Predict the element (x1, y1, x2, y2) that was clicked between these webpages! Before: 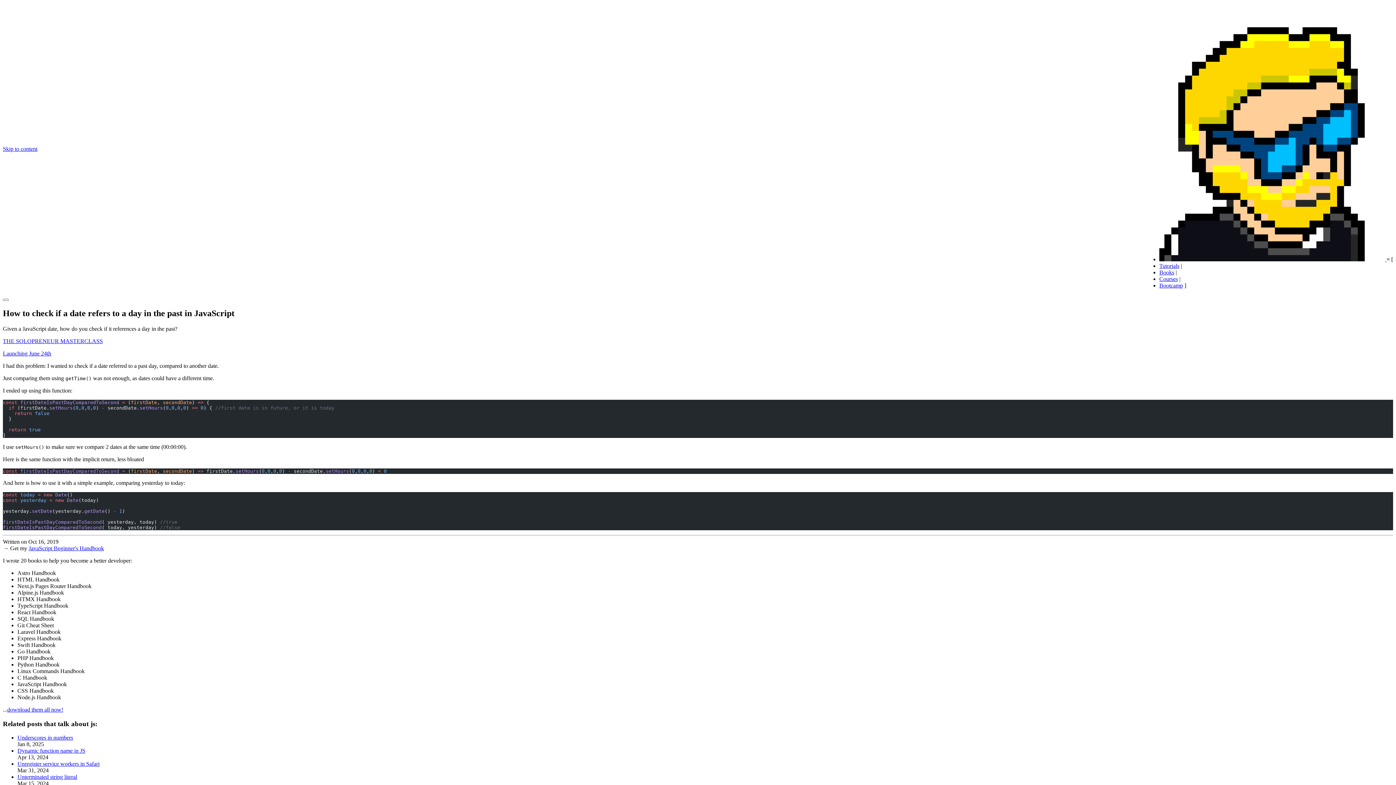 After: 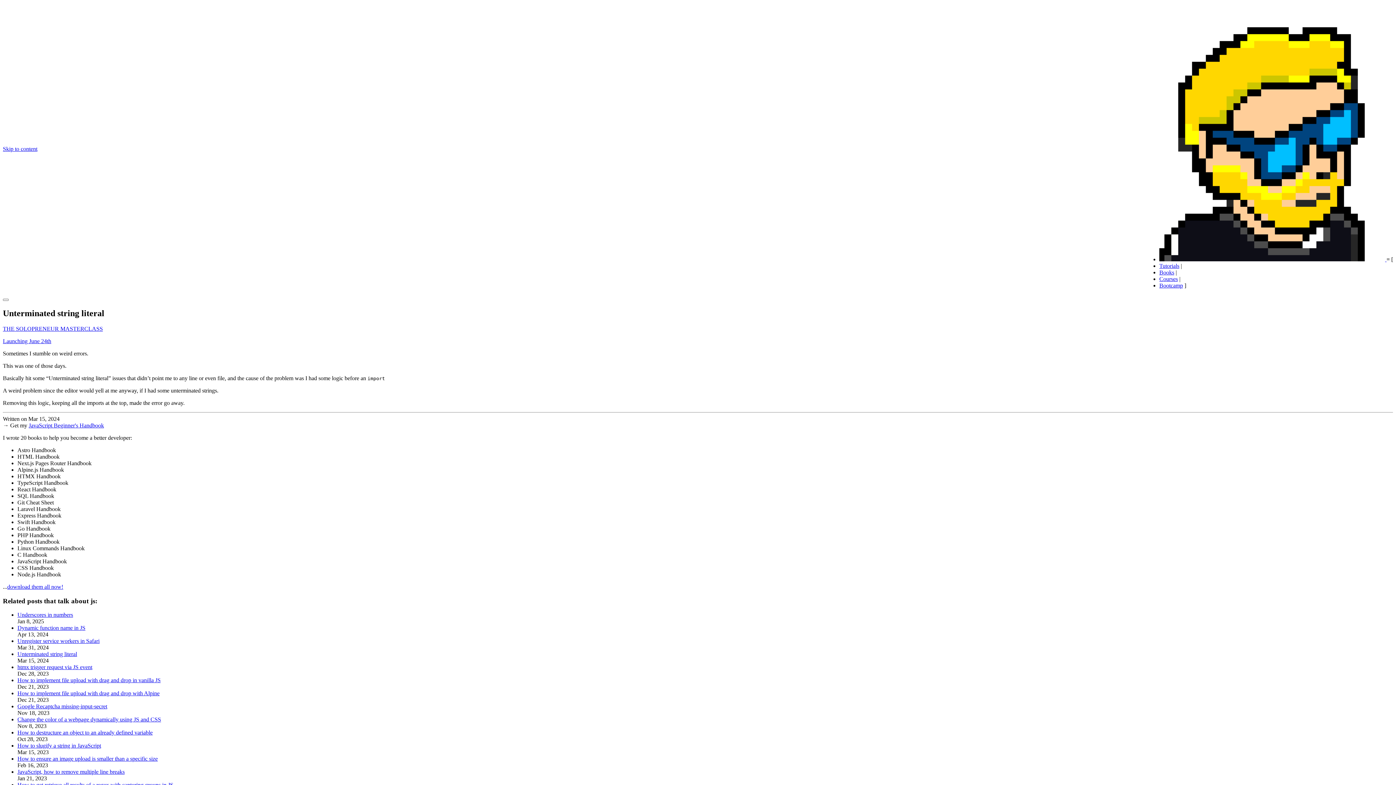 Action: bbox: (17, 774, 77, 780) label: Unterminated string literal